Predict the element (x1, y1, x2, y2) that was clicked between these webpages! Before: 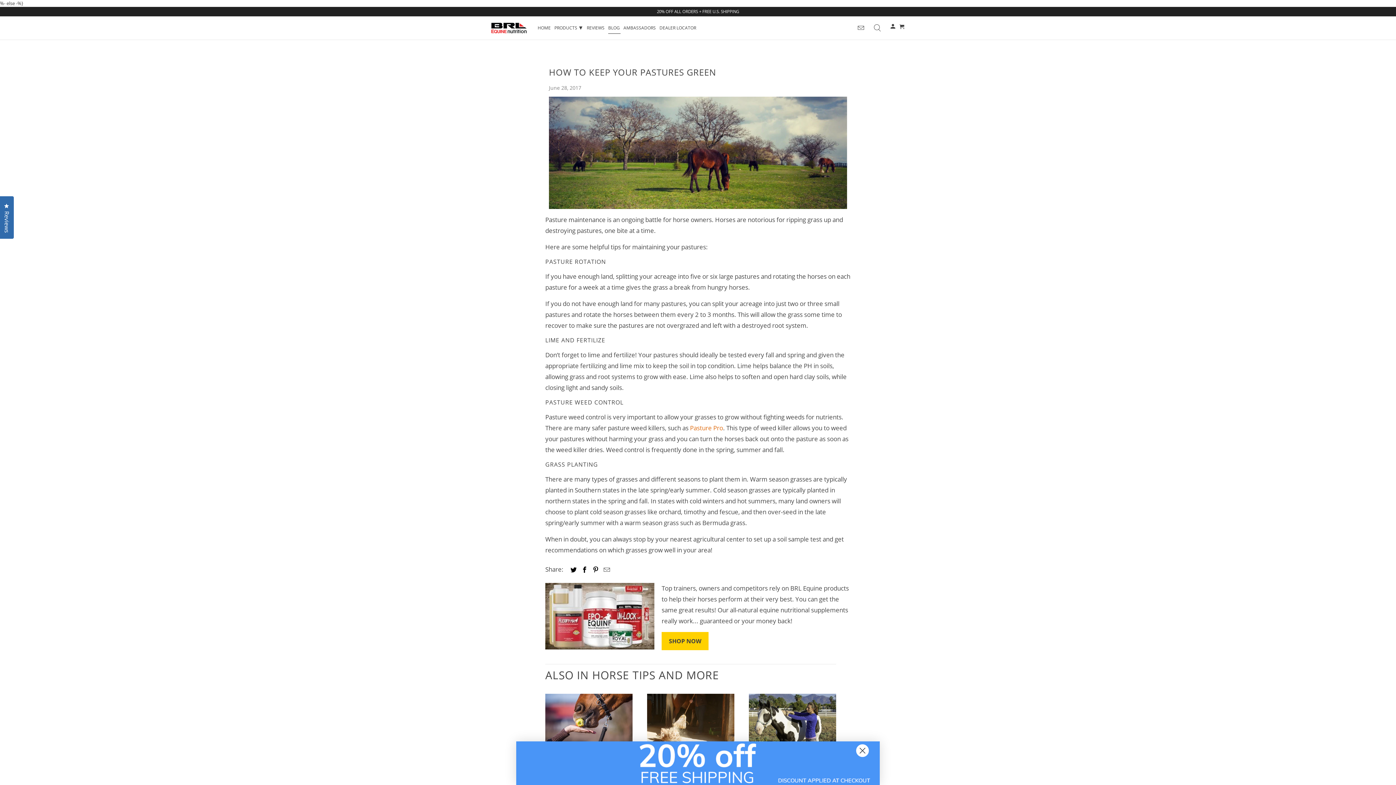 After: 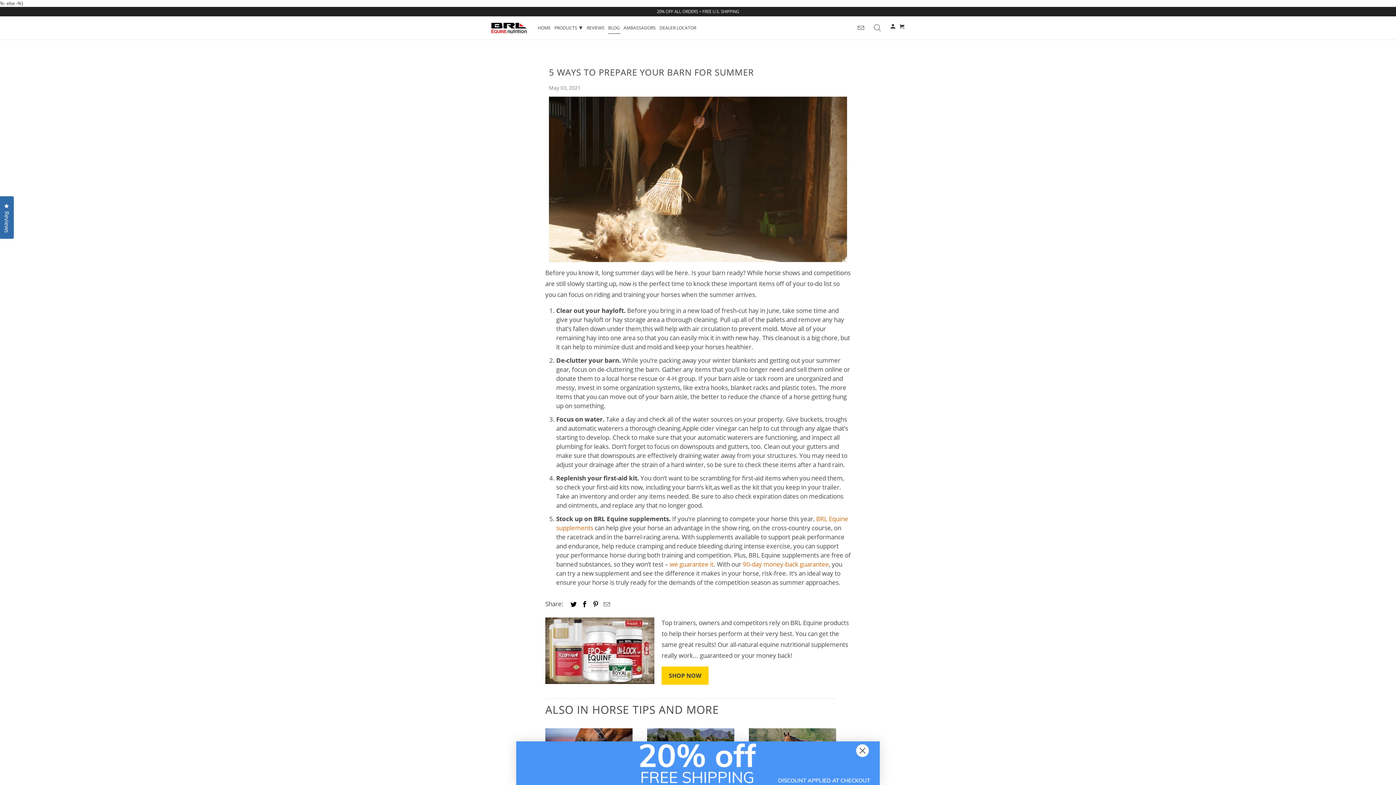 Action: bbox: (647, 694, 734, 742)